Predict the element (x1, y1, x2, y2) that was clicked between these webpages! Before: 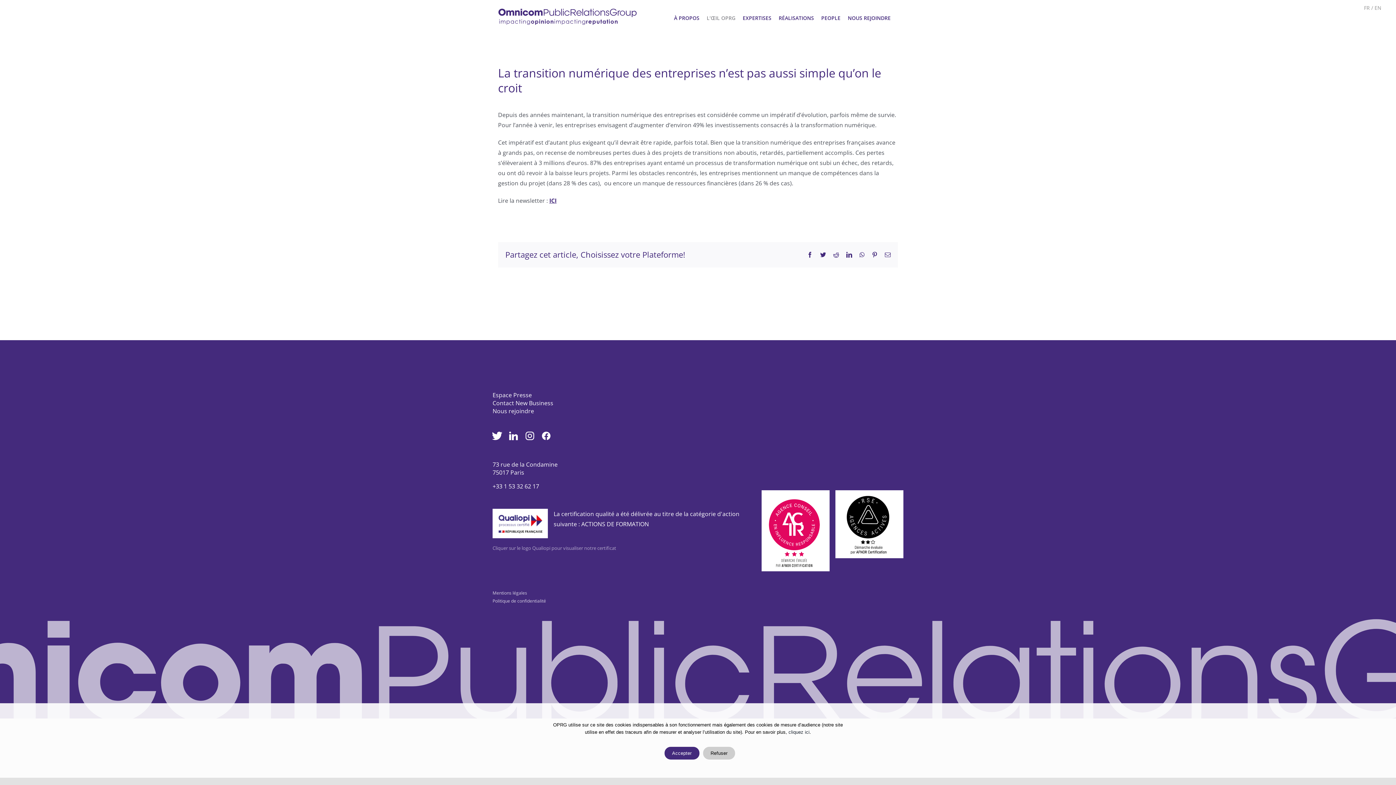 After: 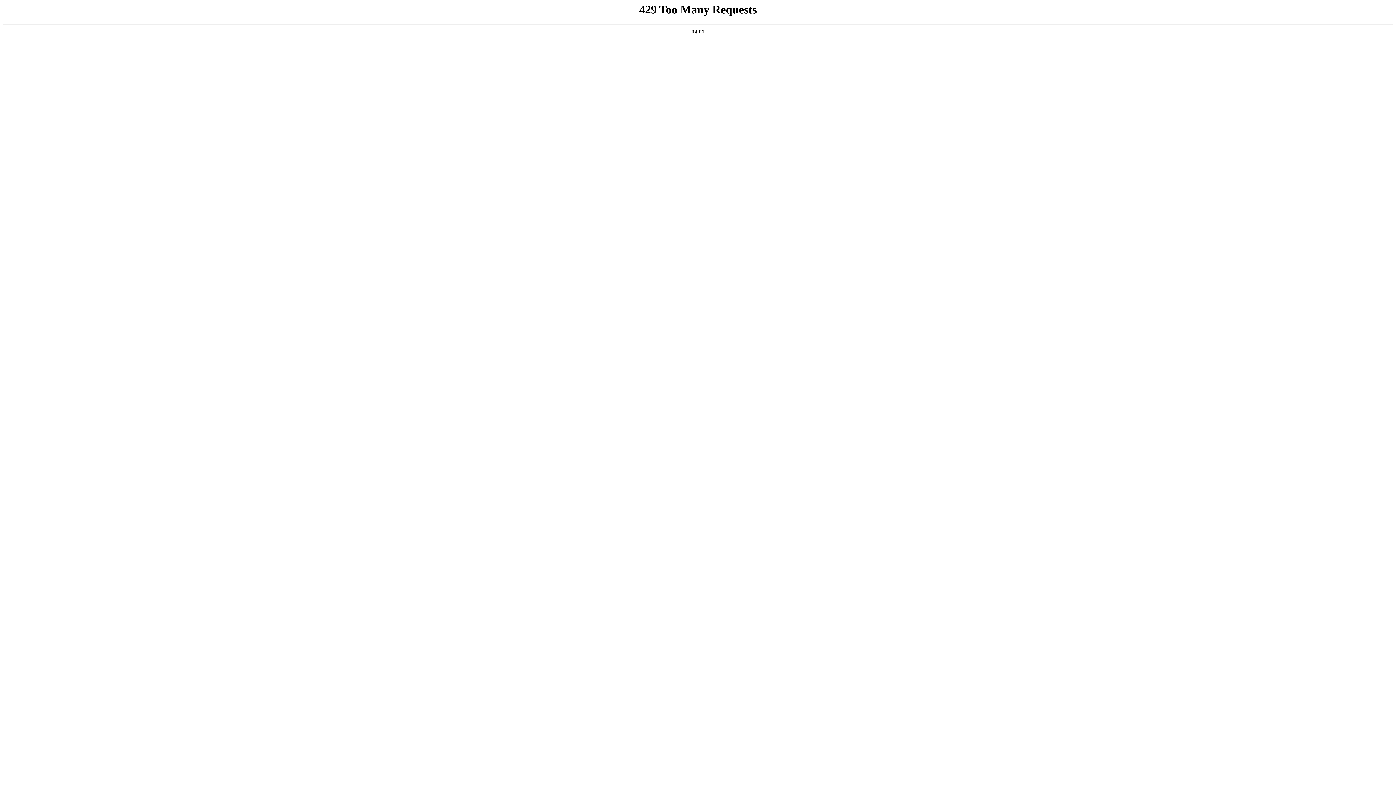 Action: bbox: (821, 0, 840, 36) label: PEOPLE